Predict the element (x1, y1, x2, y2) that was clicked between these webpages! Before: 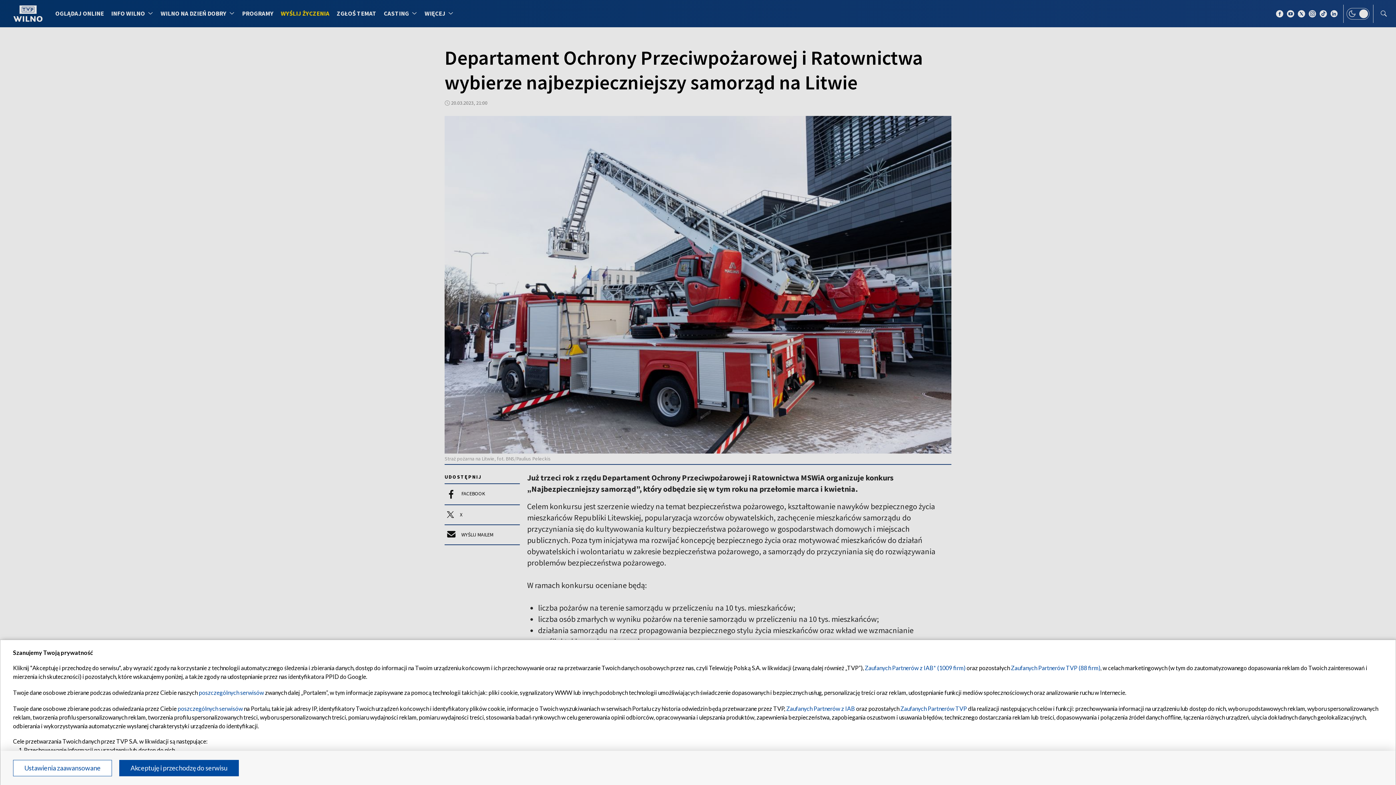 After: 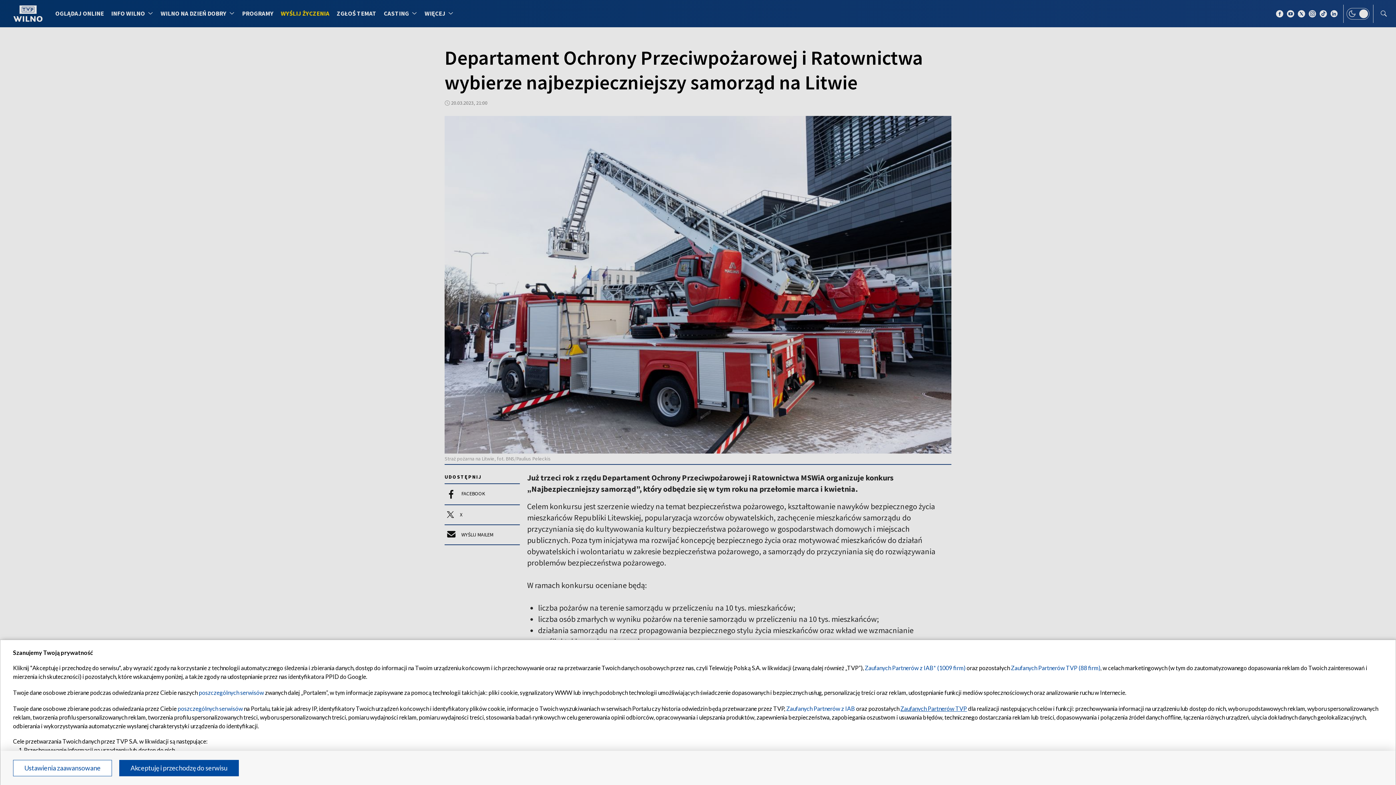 Action: bbox: (900, 705, 967, 712) label: Zaufanych Partnerów TVP